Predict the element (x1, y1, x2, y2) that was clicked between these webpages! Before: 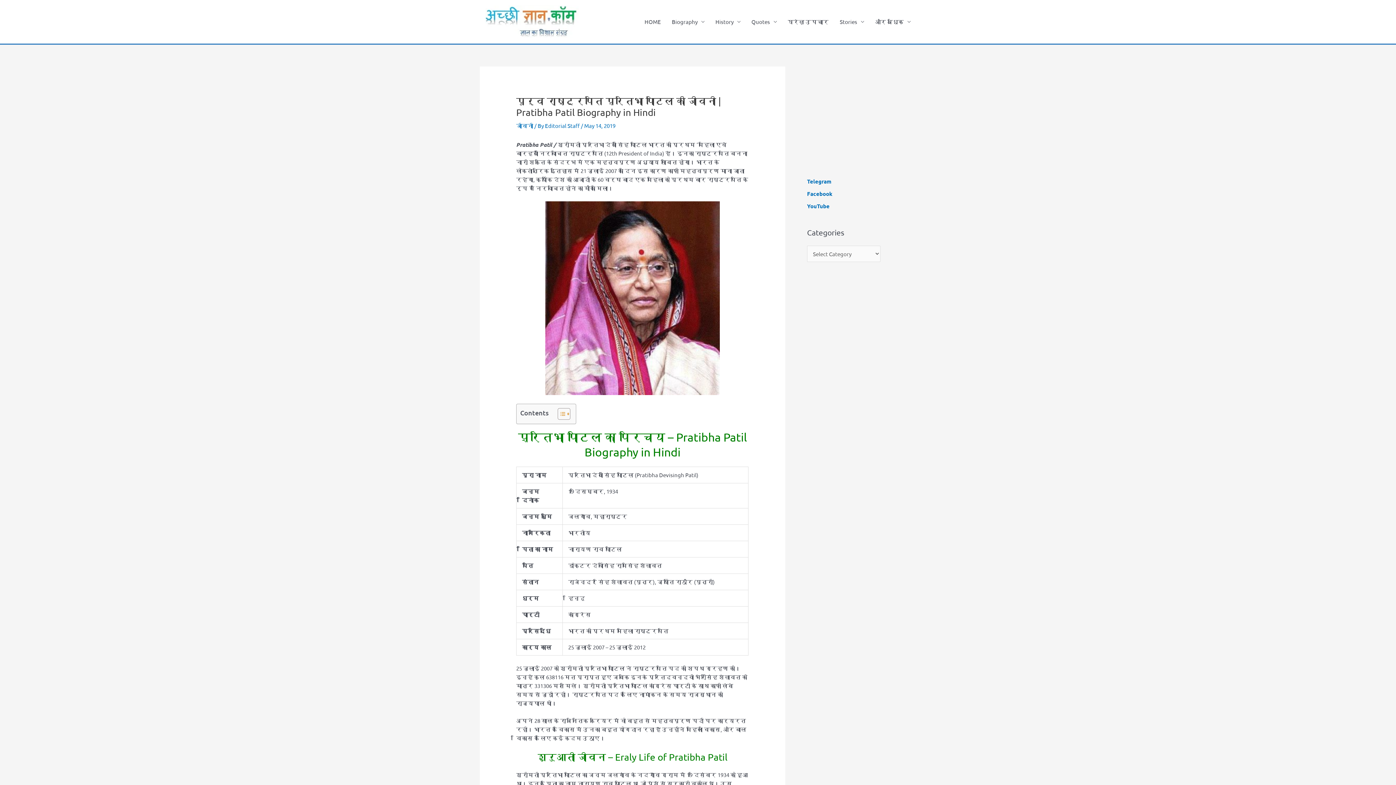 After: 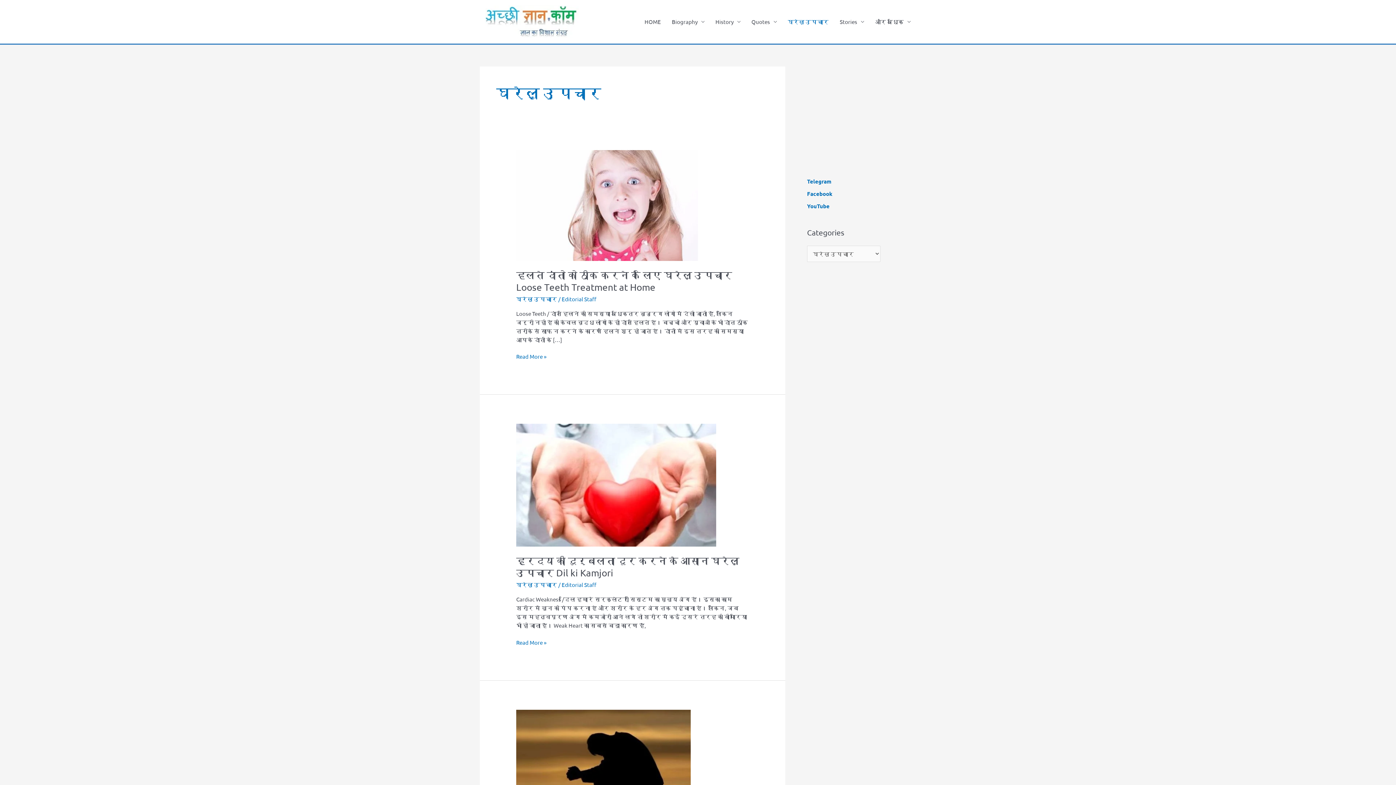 Action: bbox: (782, 0, 834, 43) label: घरेलु उपचार